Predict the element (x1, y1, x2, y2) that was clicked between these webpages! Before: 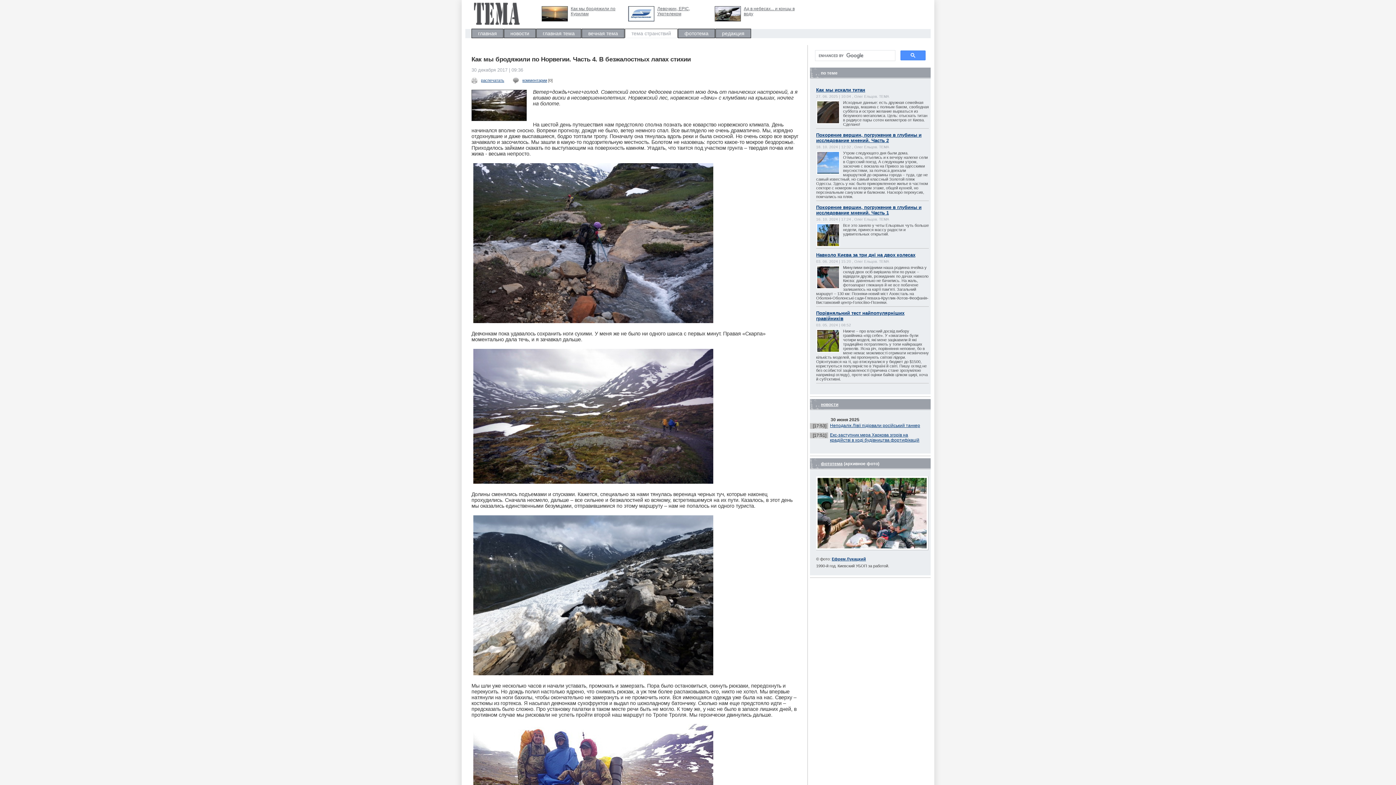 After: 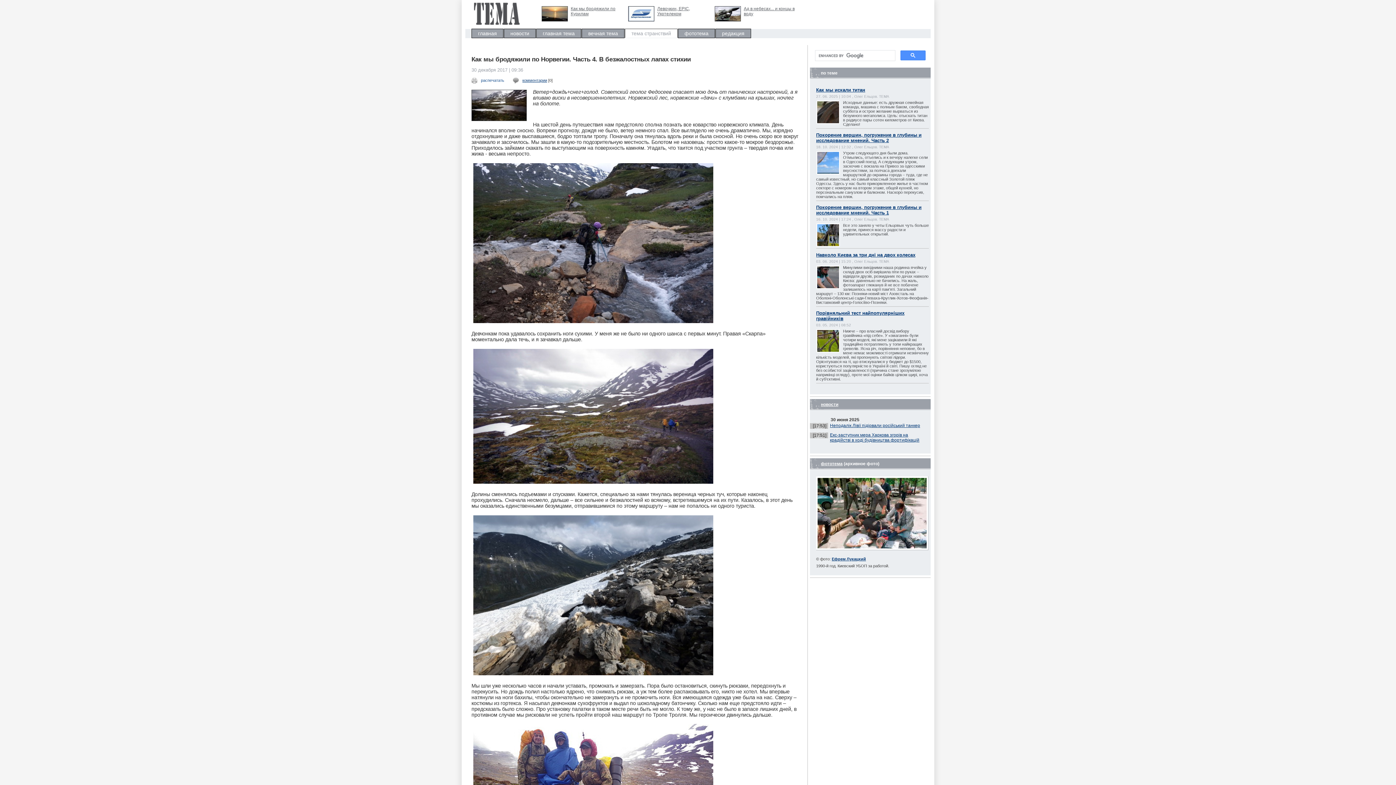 Action: label: распечатать bbox: (481, 78, 504, 82)